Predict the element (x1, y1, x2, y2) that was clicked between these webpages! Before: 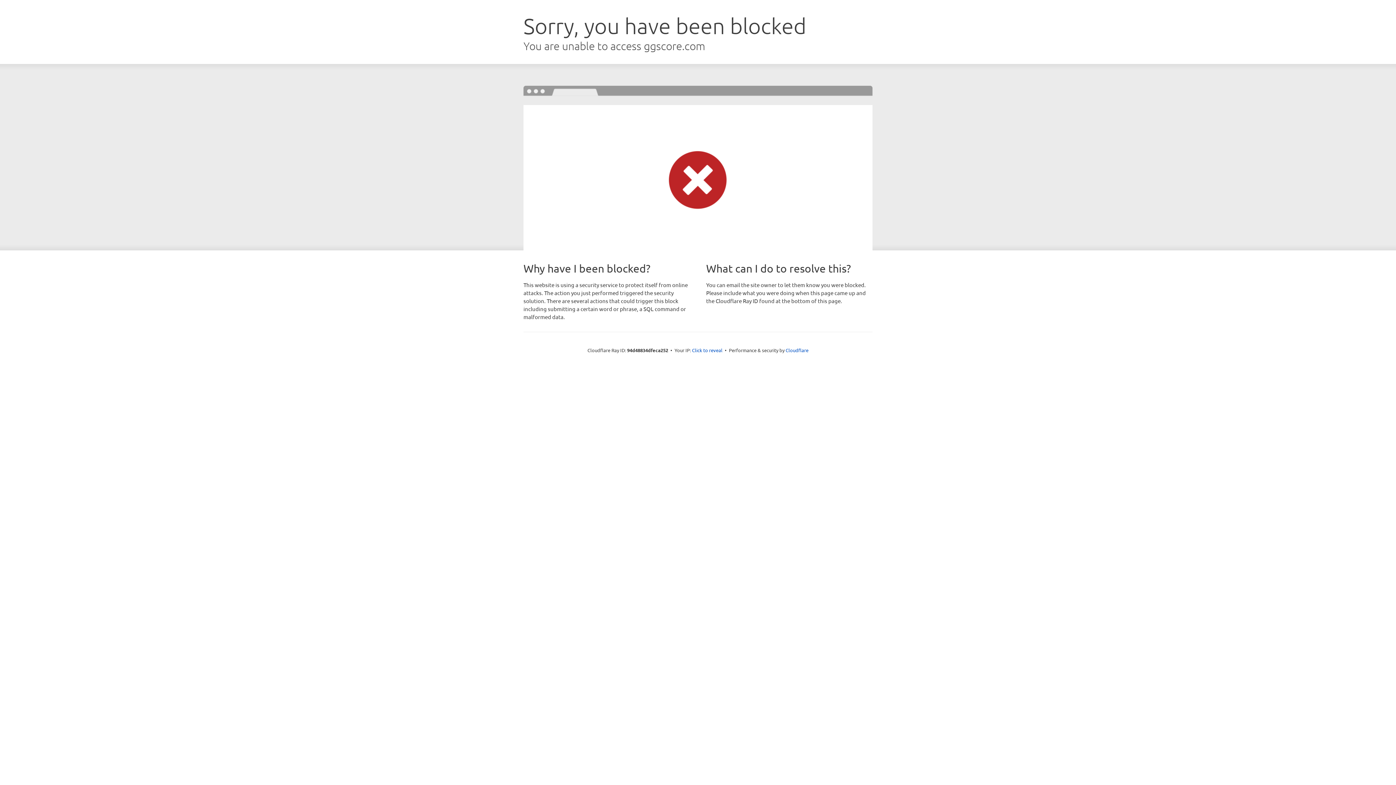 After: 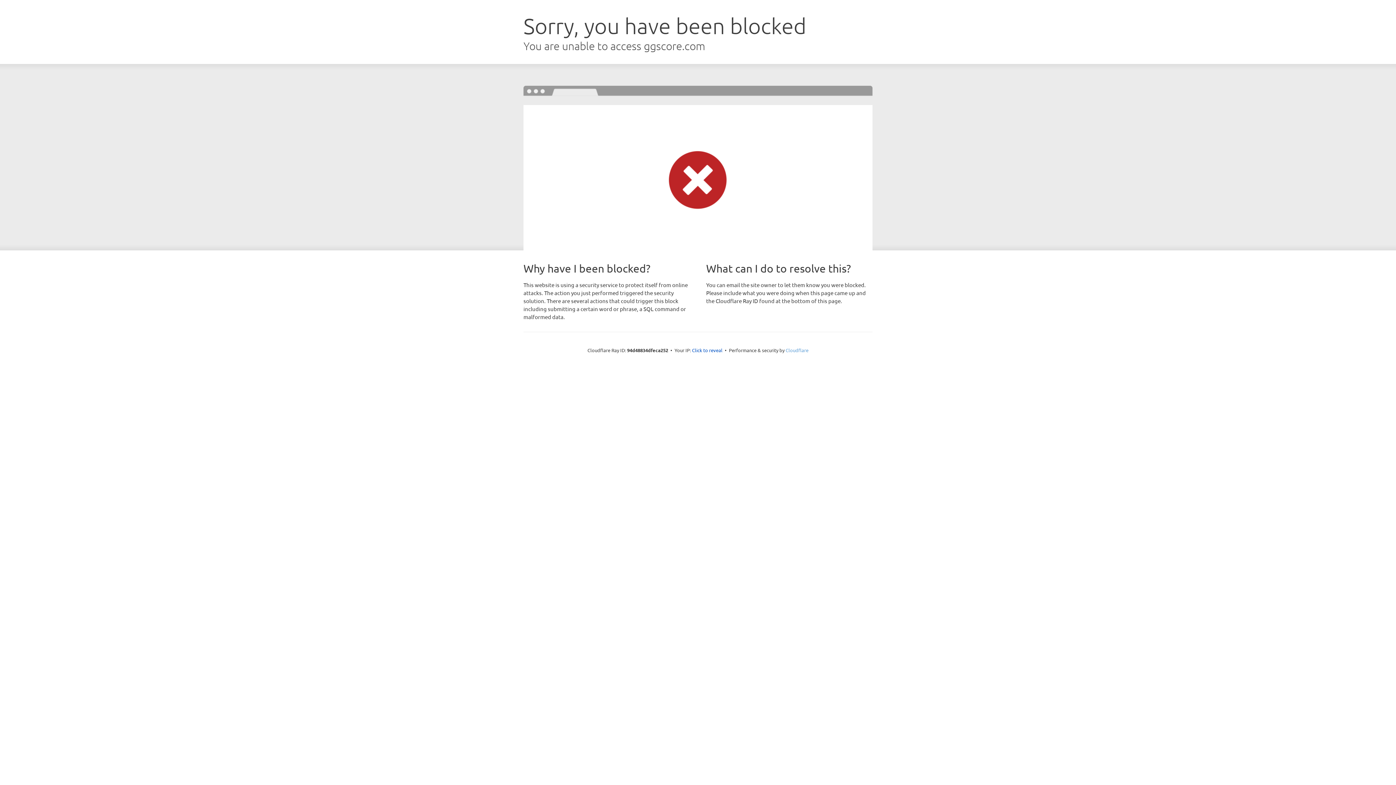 Action: bbox: (785, 347, 808, 353) label: Cloudflare